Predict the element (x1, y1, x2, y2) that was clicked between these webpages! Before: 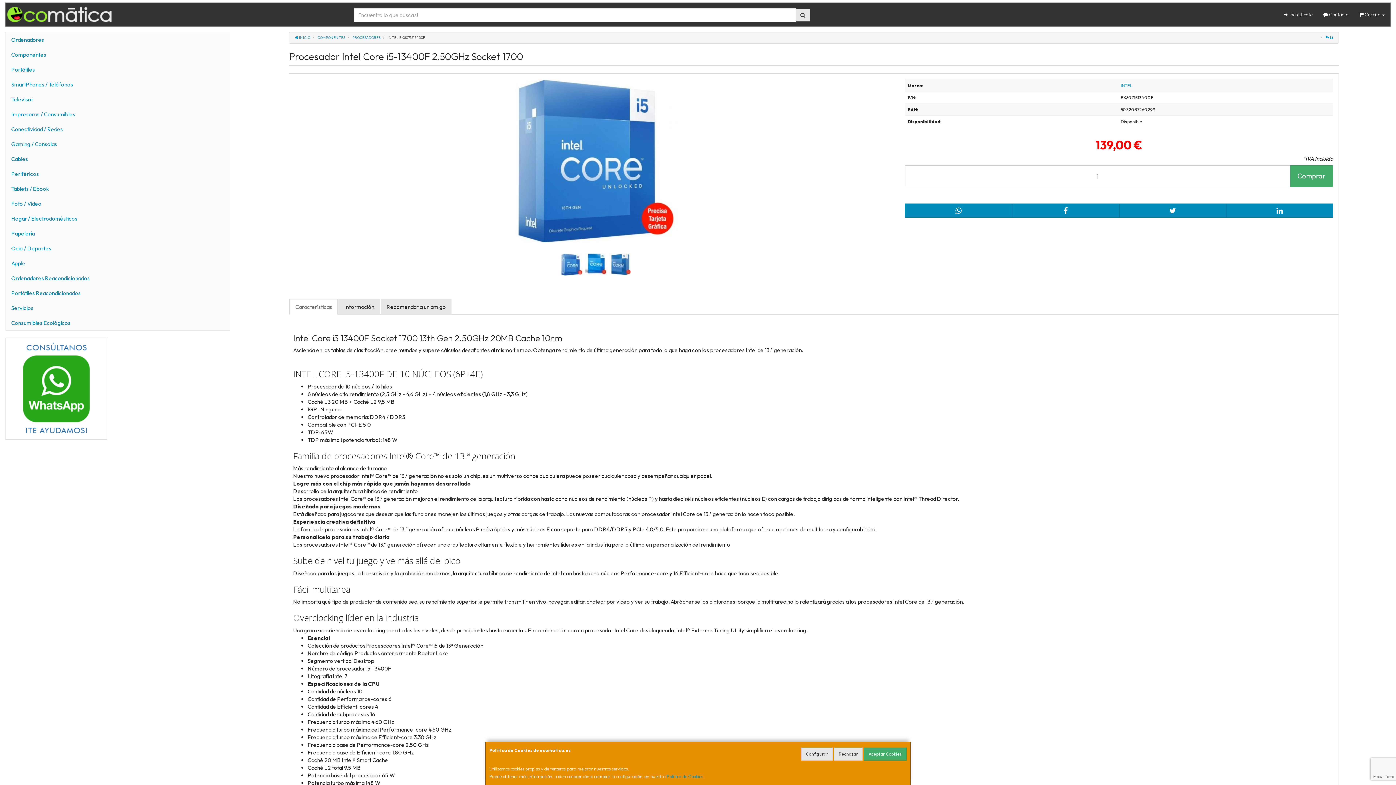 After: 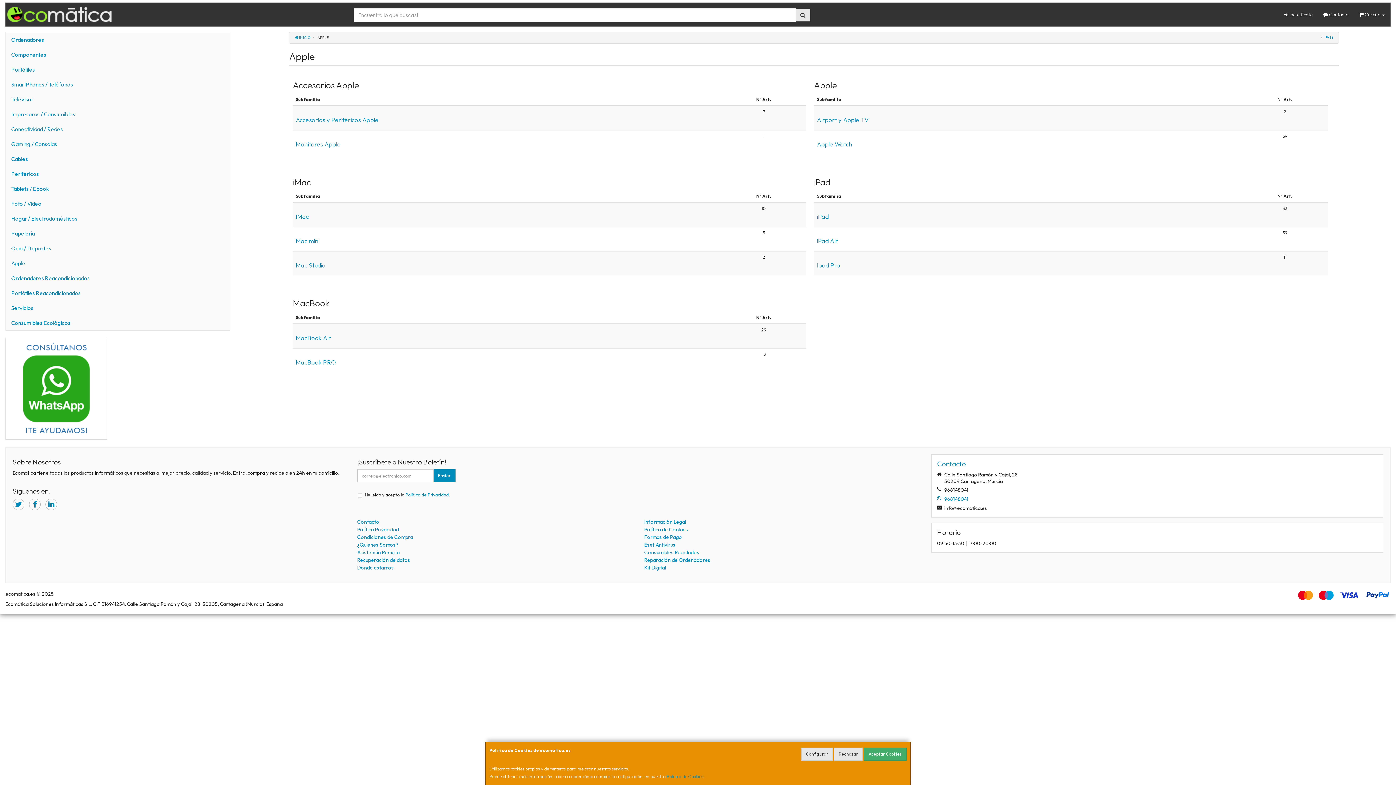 Action: label: Apple bbox: (5, 256, 229, 270)